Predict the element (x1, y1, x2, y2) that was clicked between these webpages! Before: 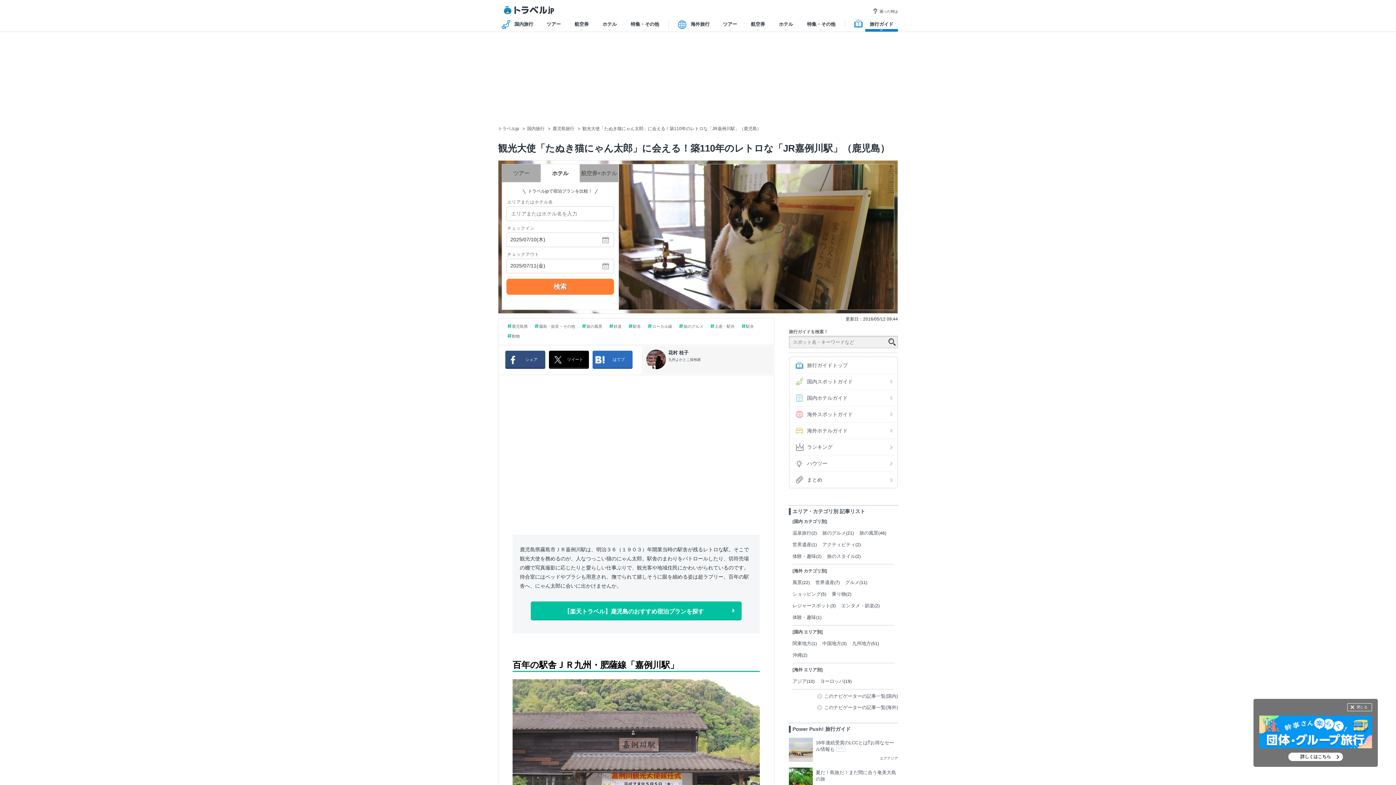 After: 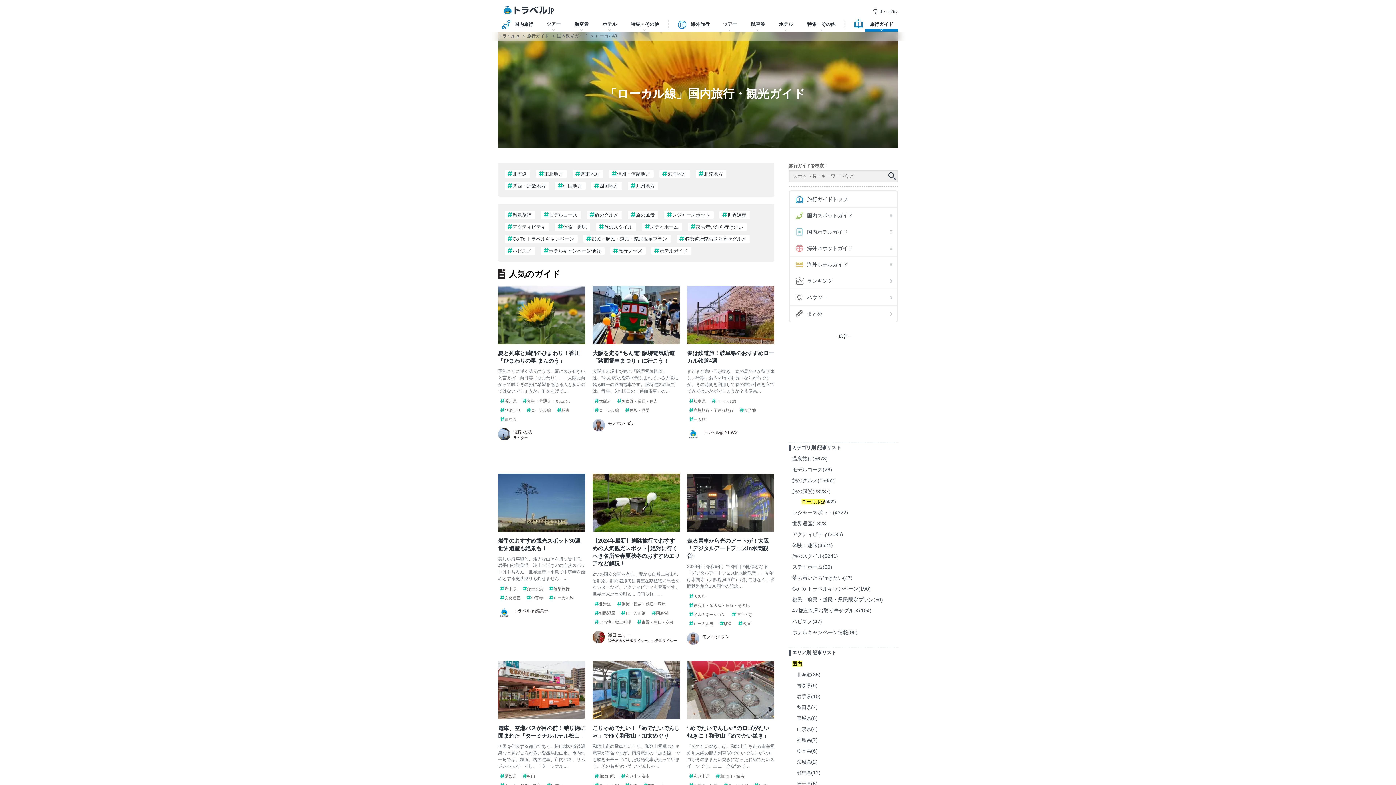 Action: label: ローカル線 bbox: (645, 322, 674, 330)